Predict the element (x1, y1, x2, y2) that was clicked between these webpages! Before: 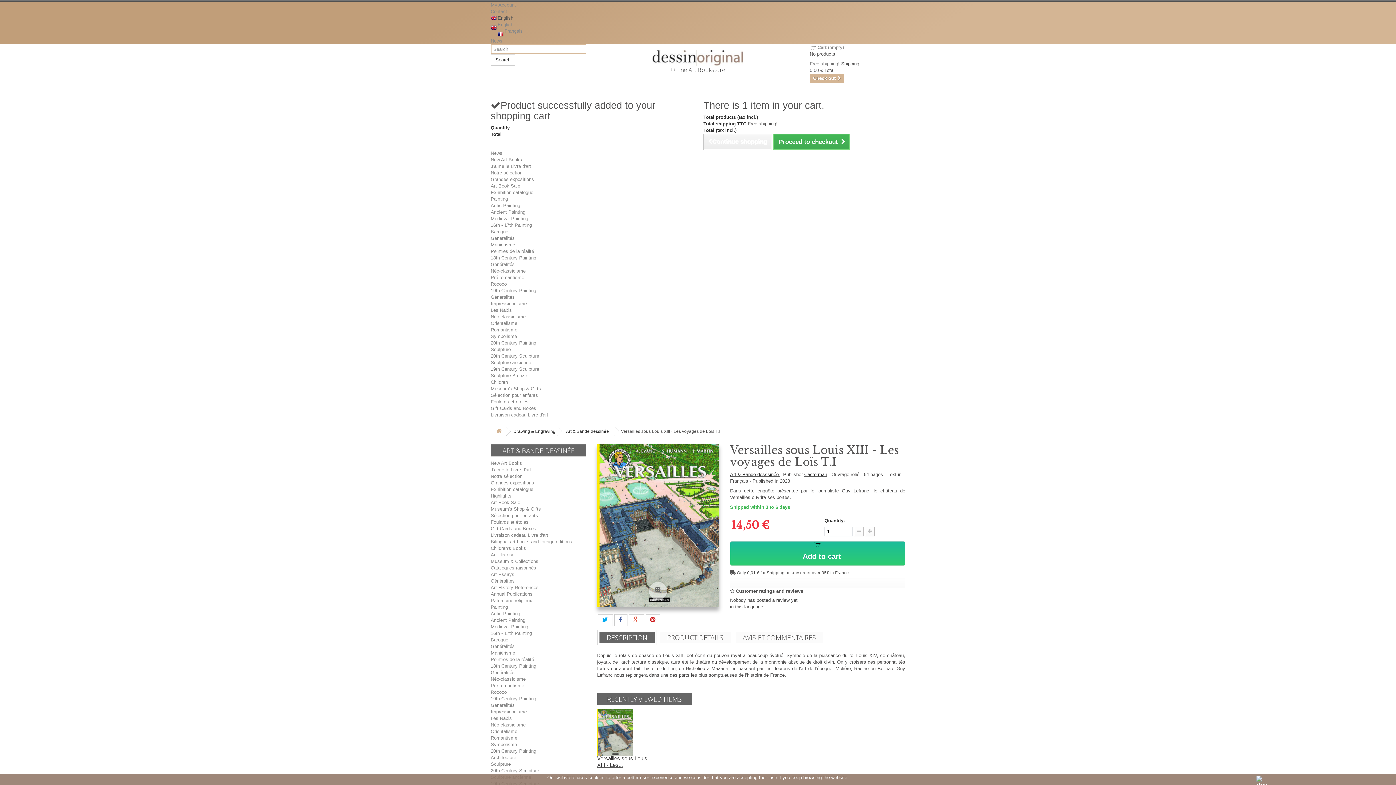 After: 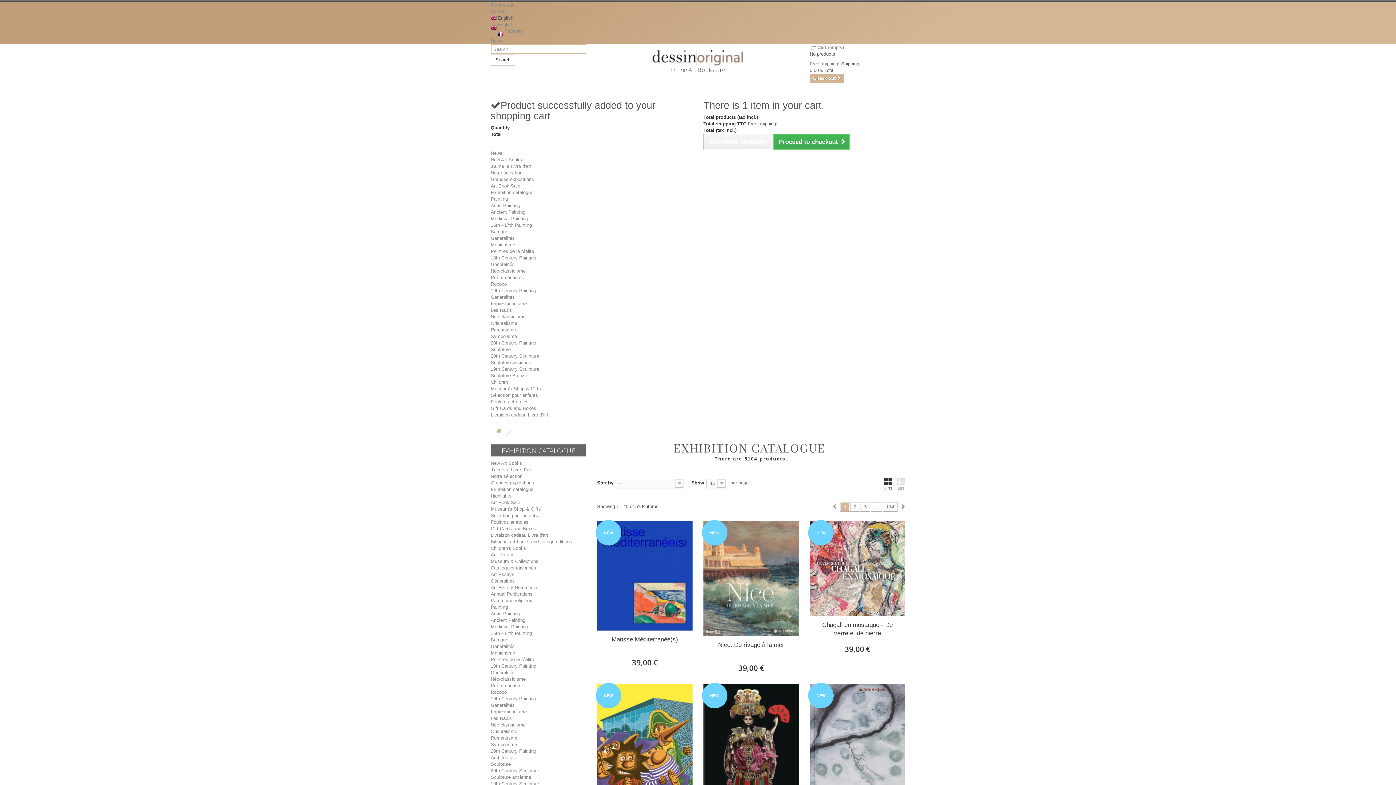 Action: label: Exhibition catalogue bbox: (490, 189, 533, 195)